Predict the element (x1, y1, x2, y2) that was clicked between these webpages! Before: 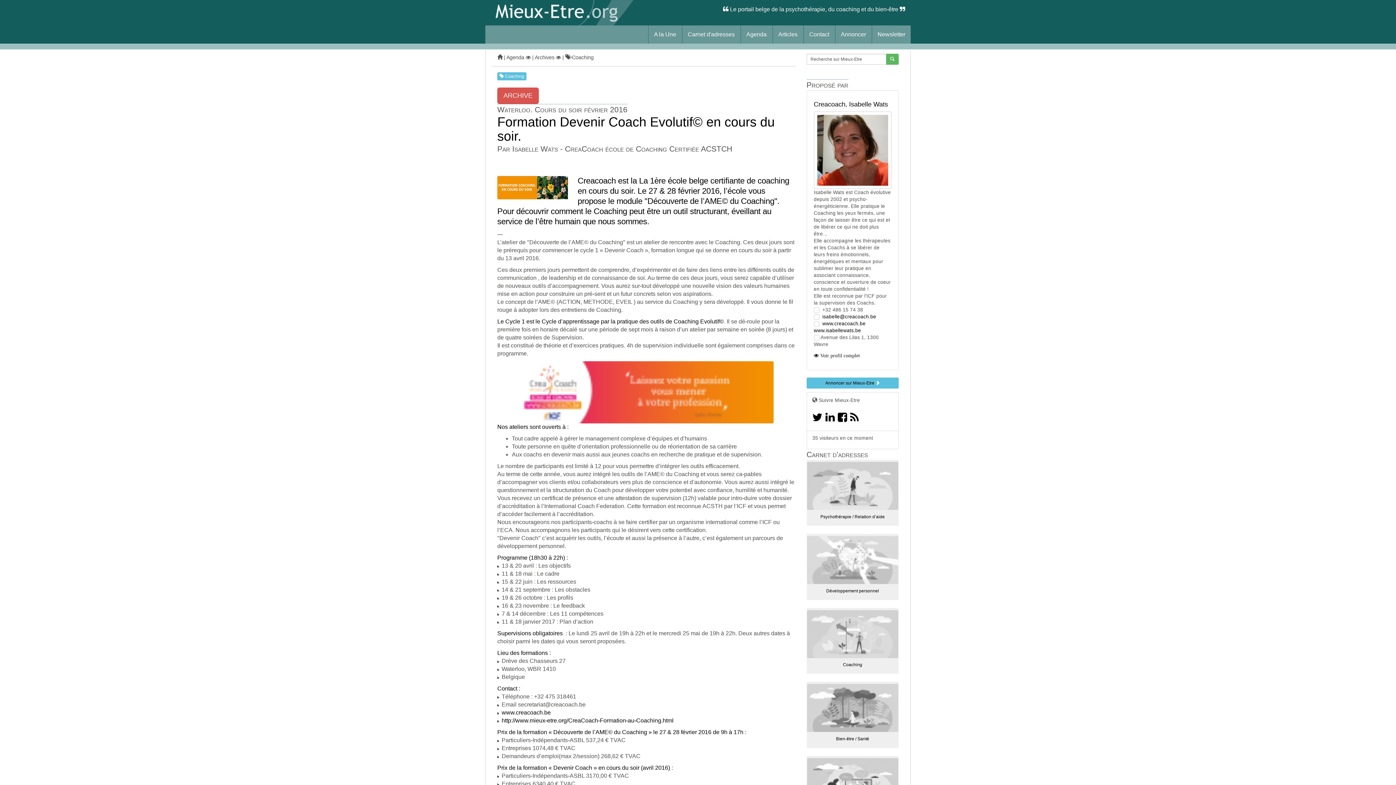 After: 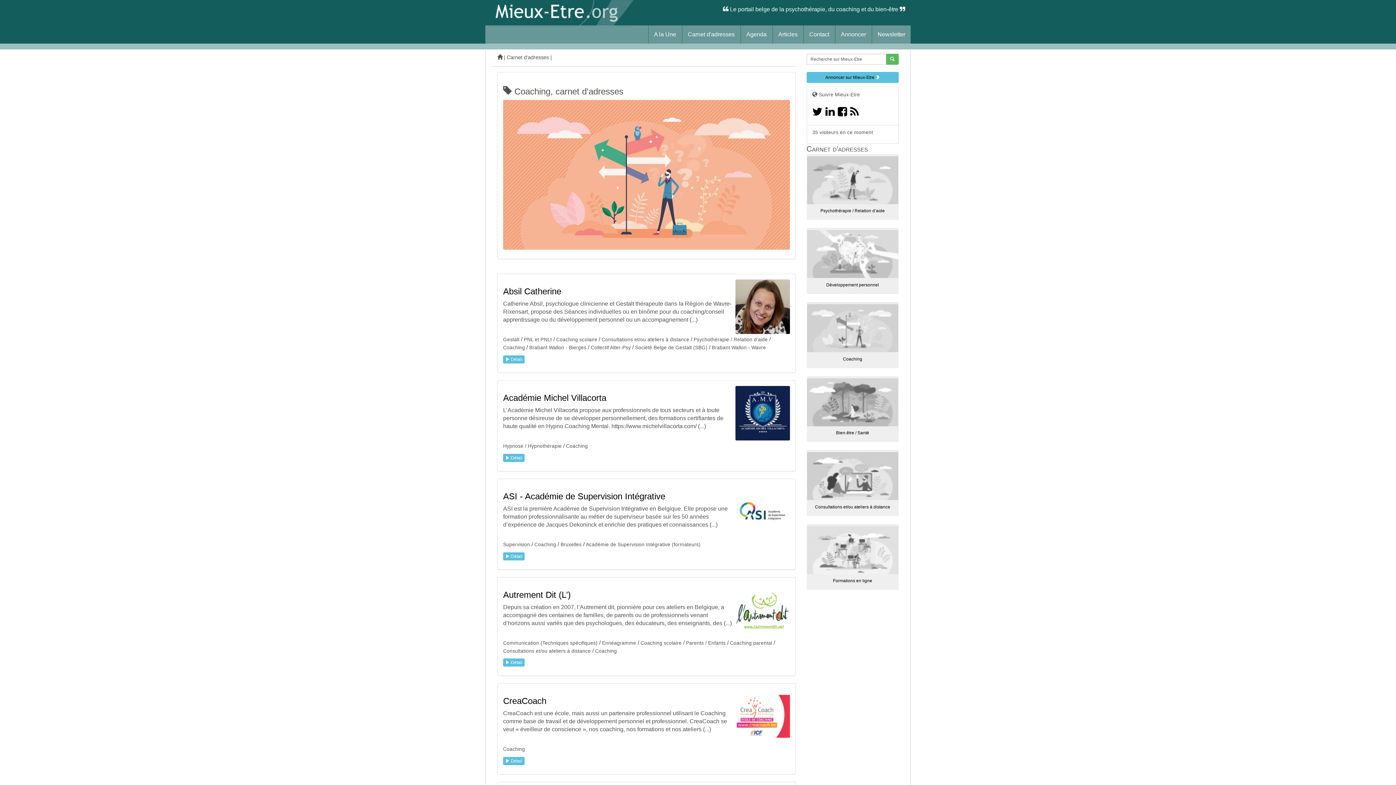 Action: bbox: (497, 72, 526, 80) label:  Coaching